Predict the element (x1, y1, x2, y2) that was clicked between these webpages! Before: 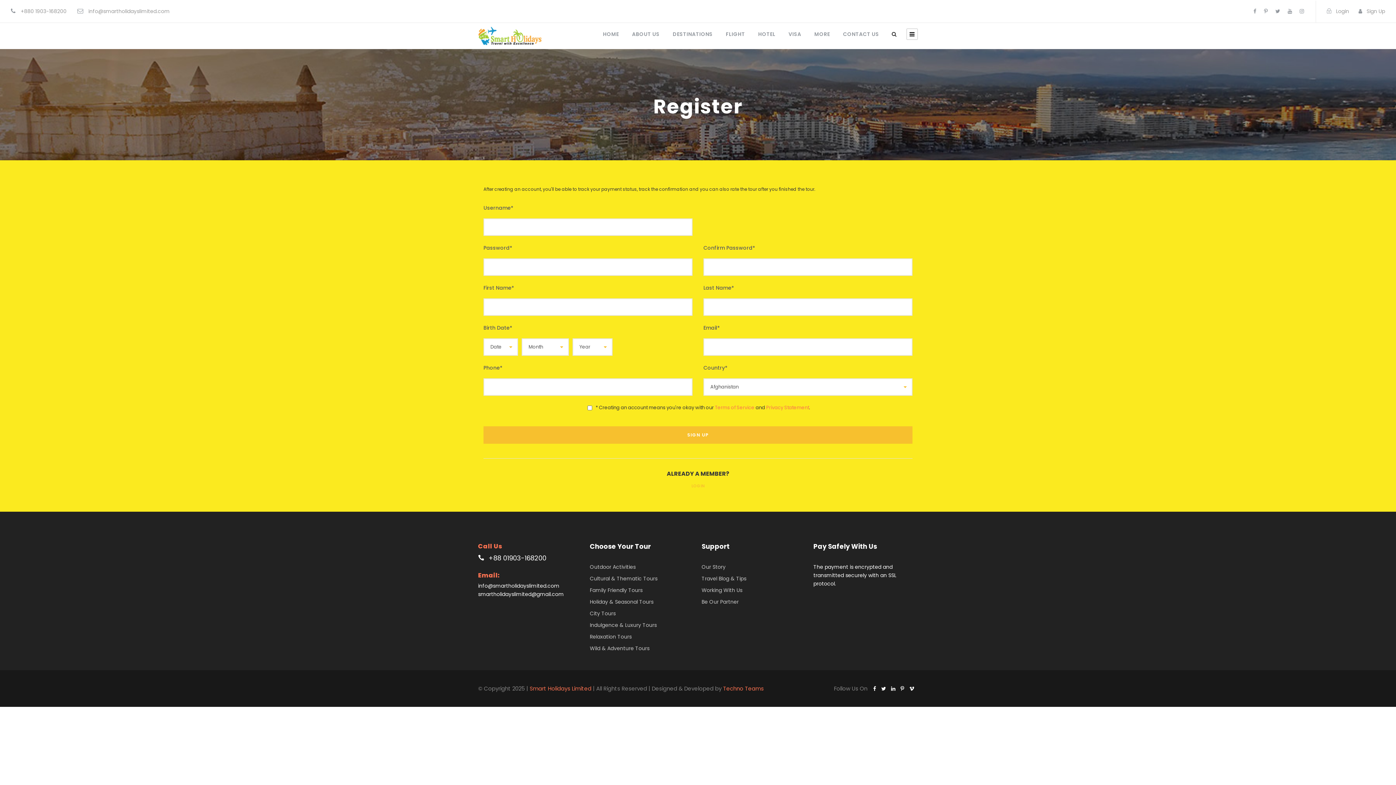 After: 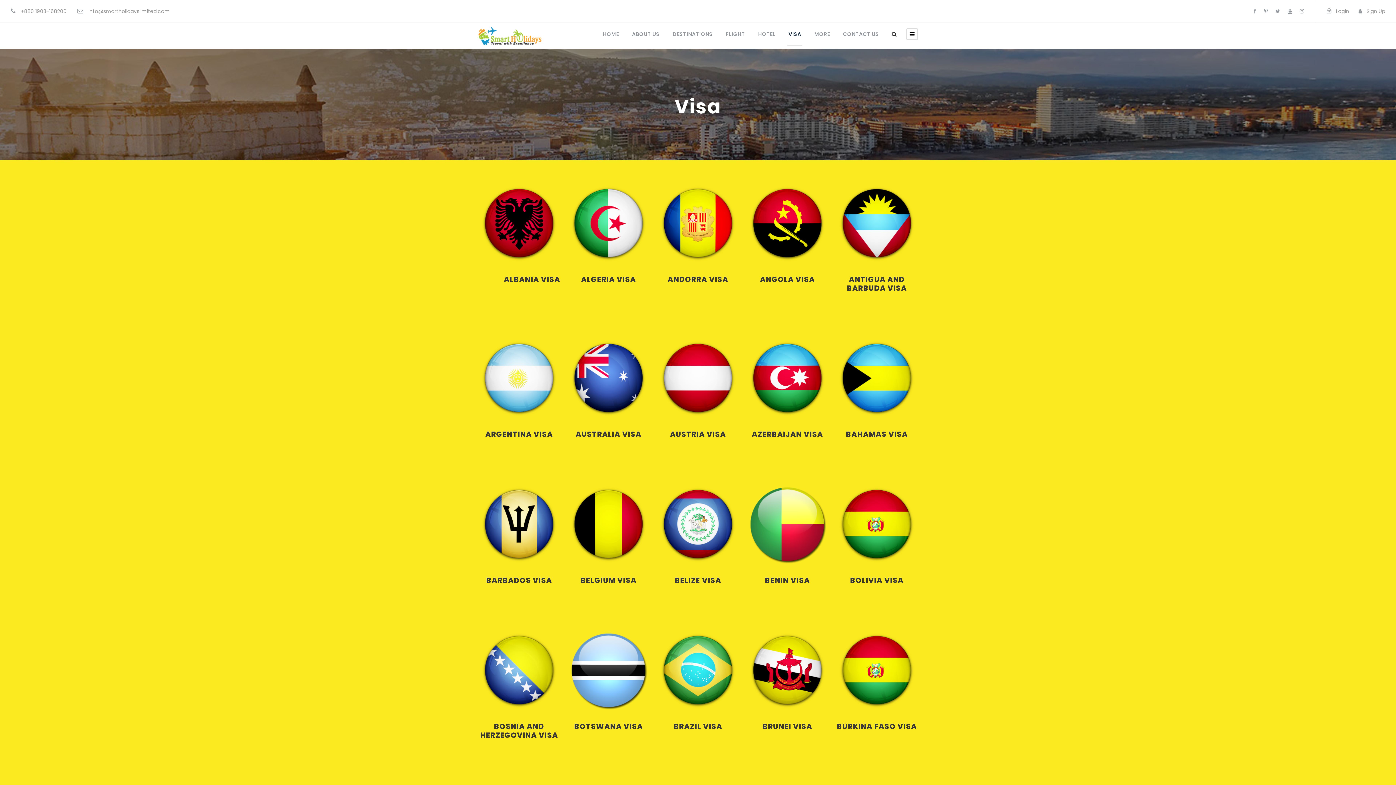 Action: bbox: (788, 30, 801, 45) label: VISA